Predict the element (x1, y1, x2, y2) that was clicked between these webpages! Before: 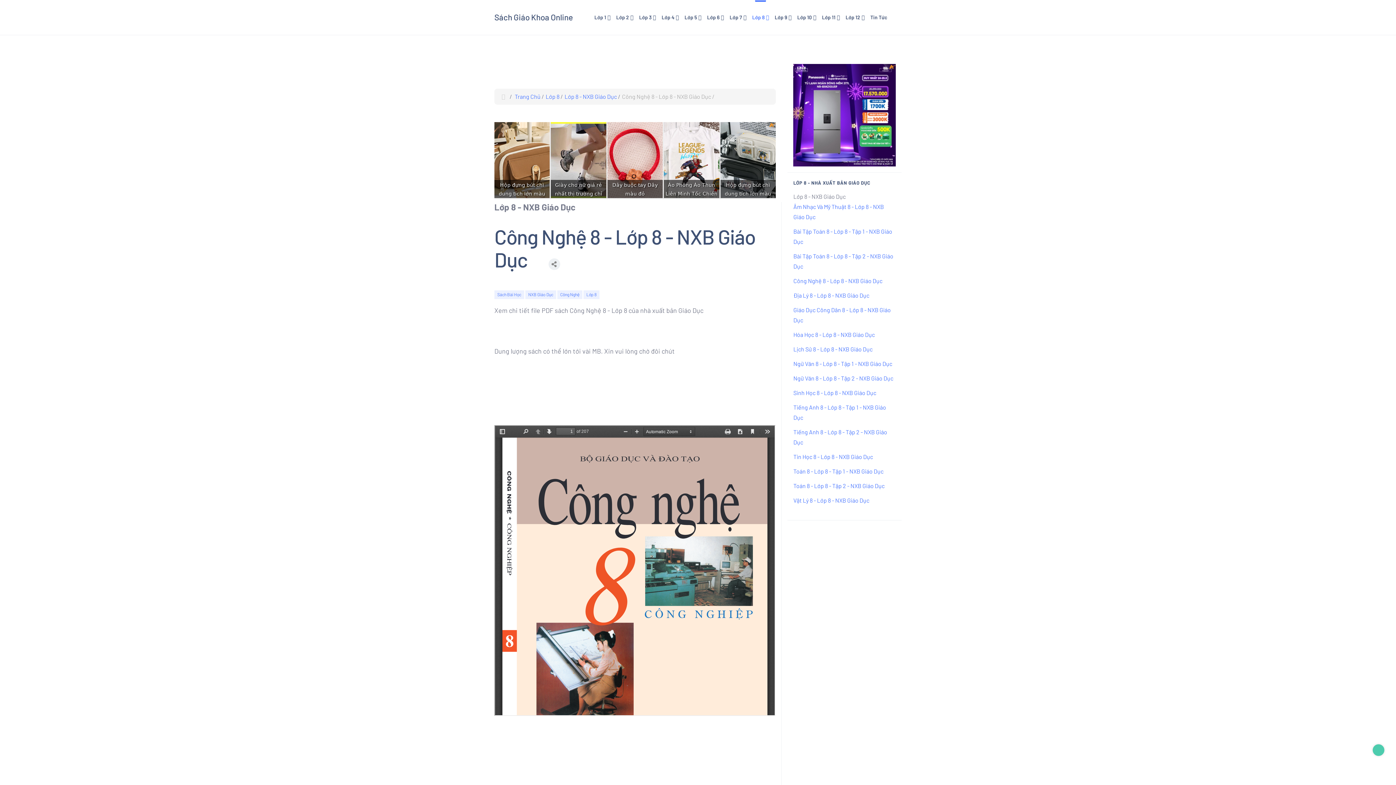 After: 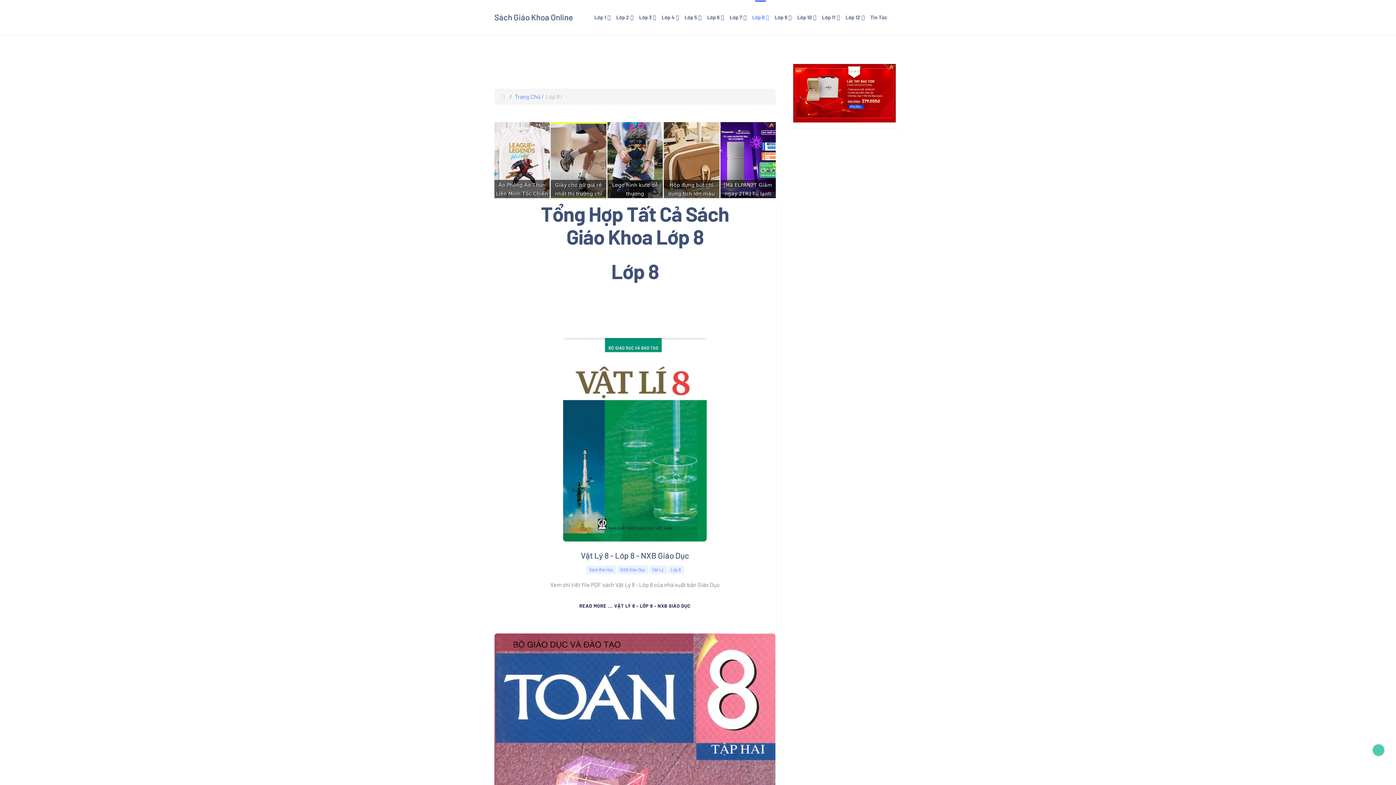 Action: bbox: (749, 10, 772, 24) label: Lớp 8